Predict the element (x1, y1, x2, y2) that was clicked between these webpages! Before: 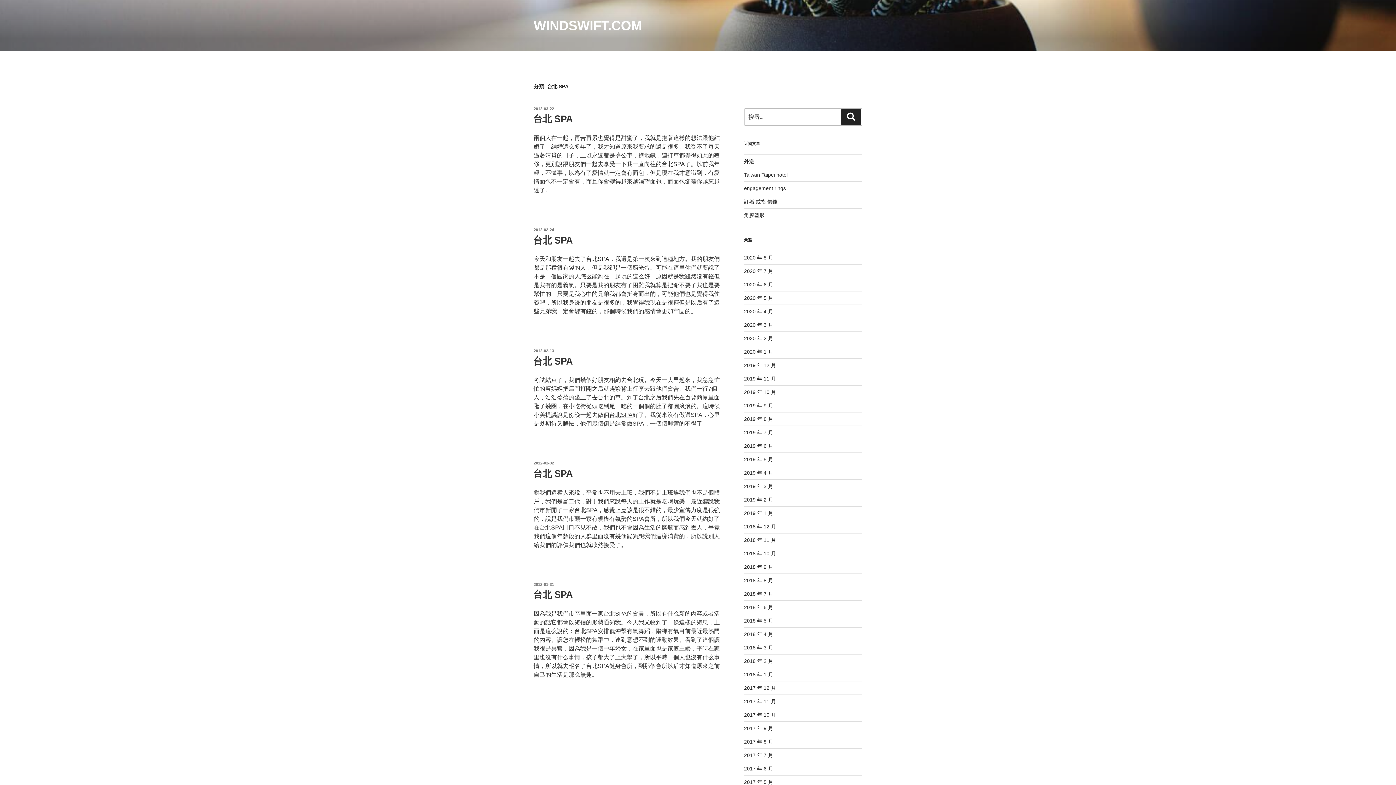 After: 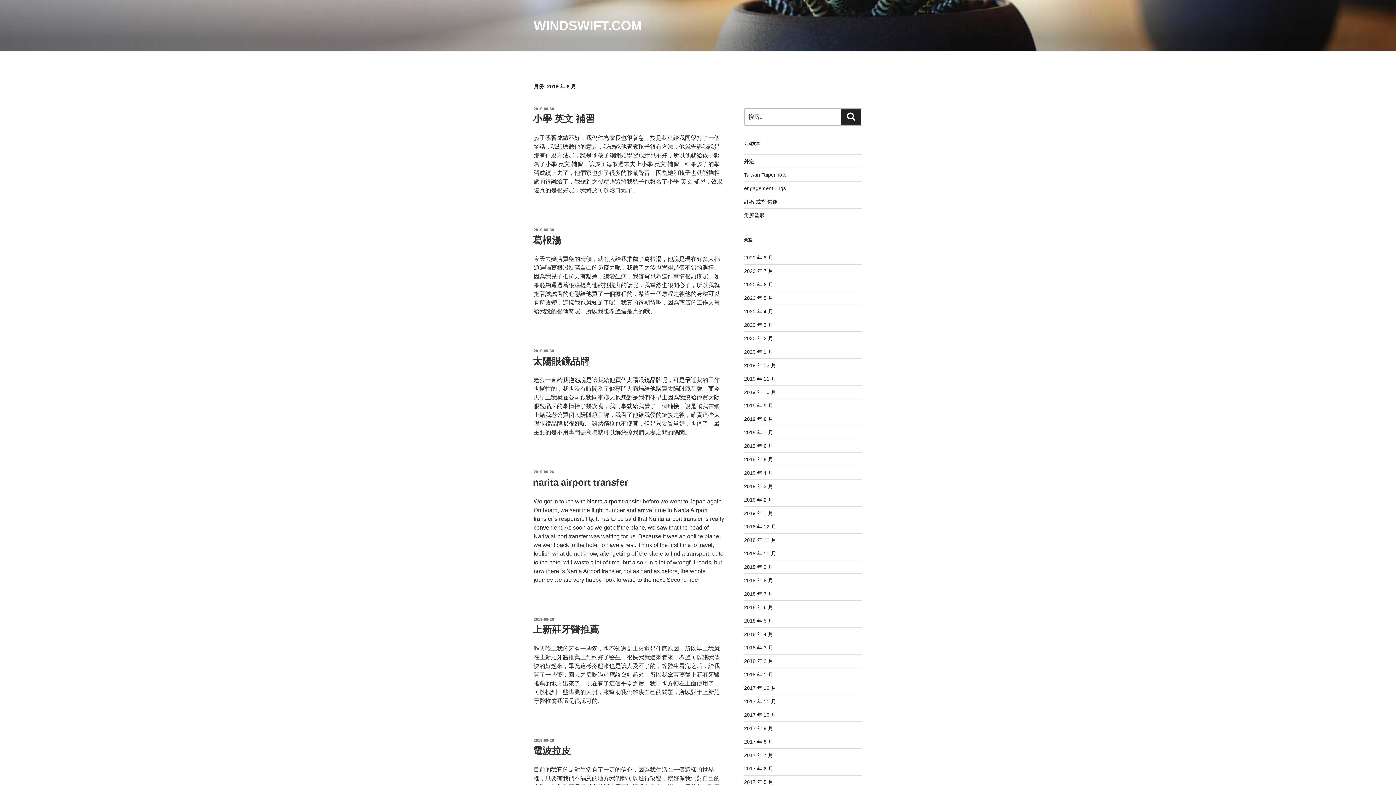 Action: label: 2019 年 9 月 bbox: (744, 402, 773, 408)